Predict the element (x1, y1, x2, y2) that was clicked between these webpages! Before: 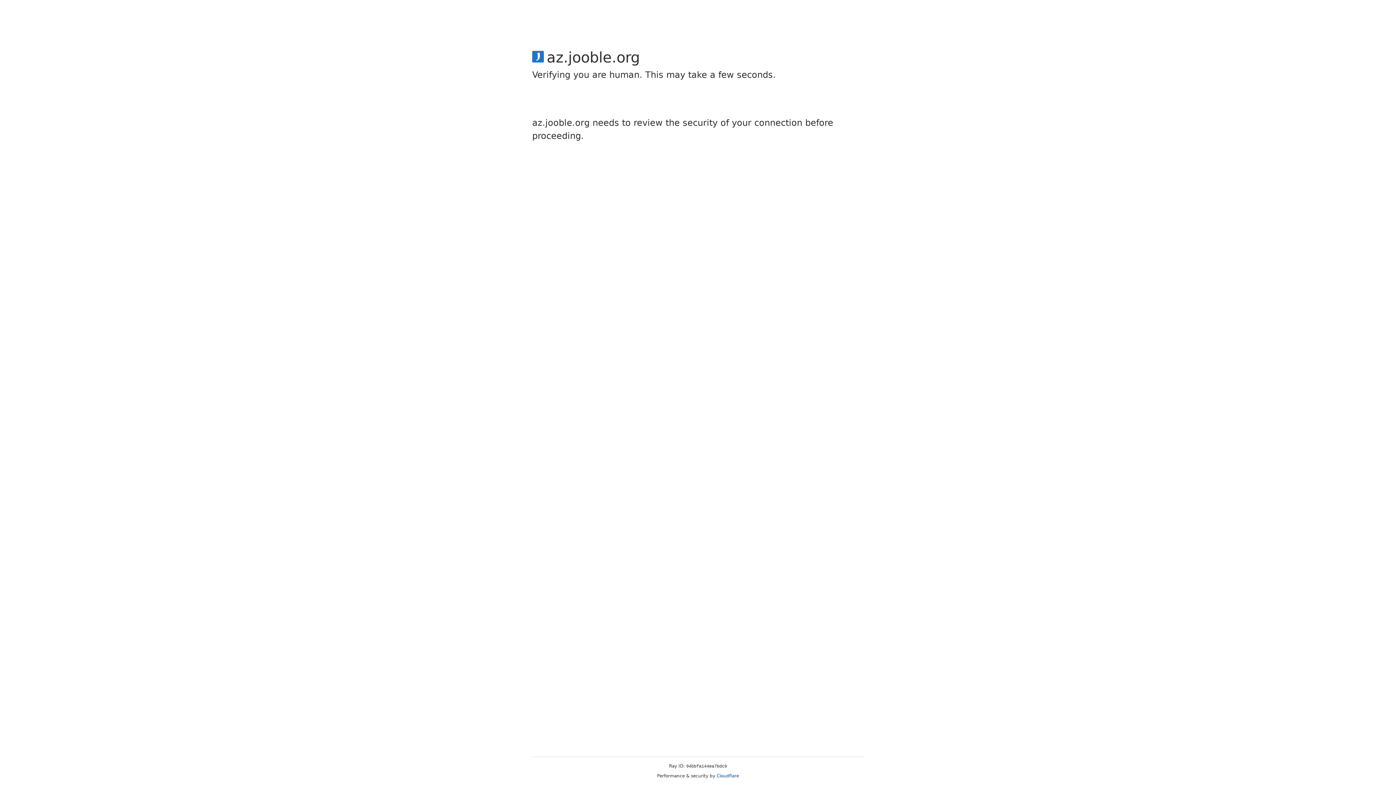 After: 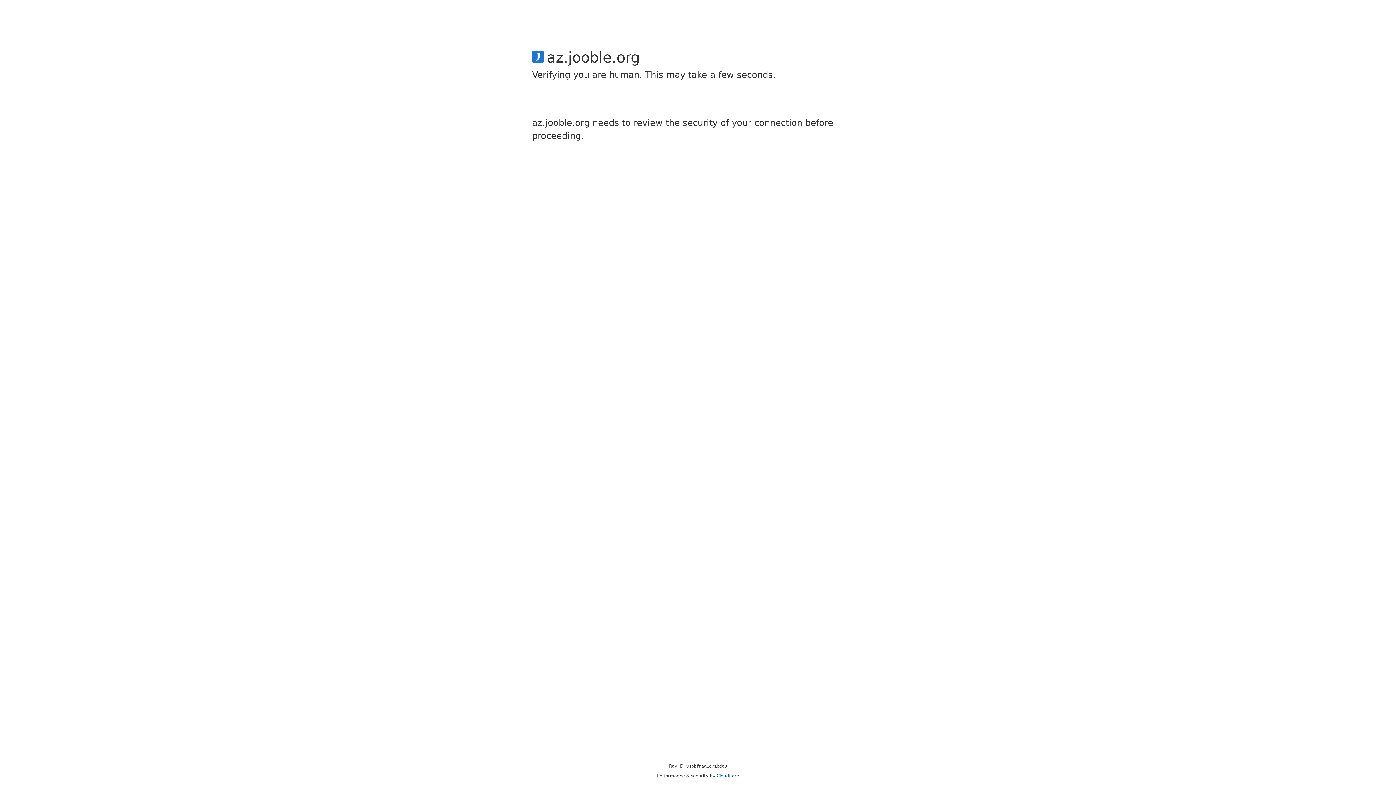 Action: bbox: (716, 773, 739, 778) label: Cloudflare